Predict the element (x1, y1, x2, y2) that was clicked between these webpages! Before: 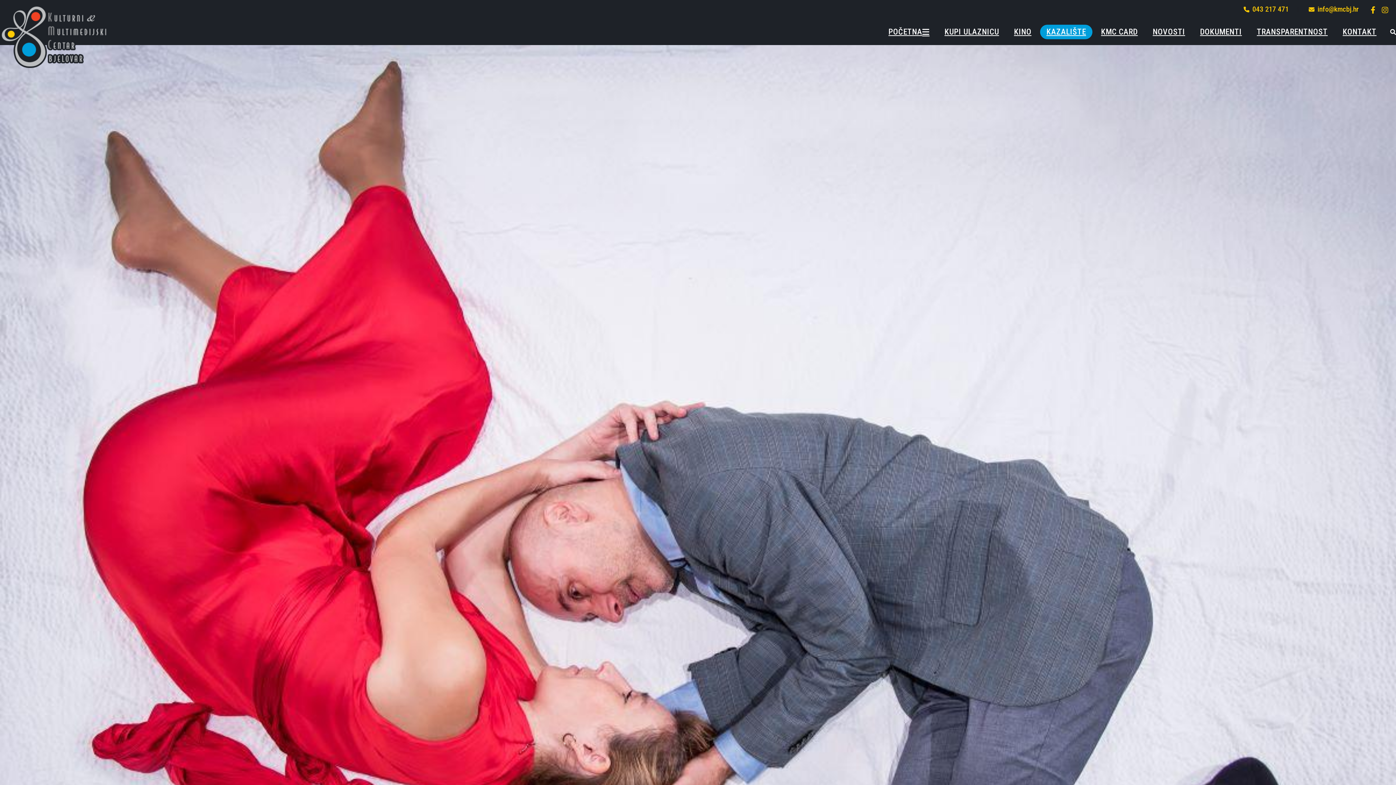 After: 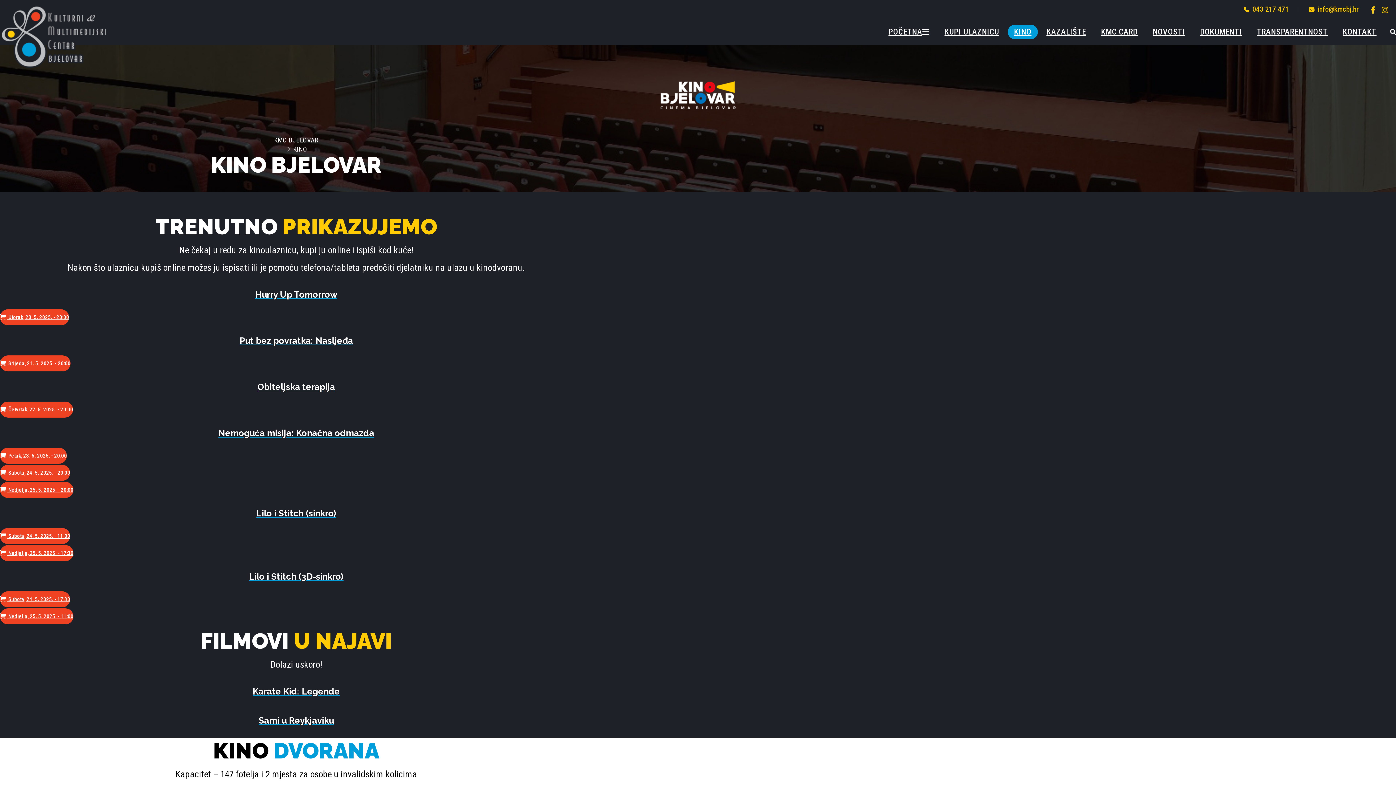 Action: label: KINO bbox: (1007, 24, 1038, 39)